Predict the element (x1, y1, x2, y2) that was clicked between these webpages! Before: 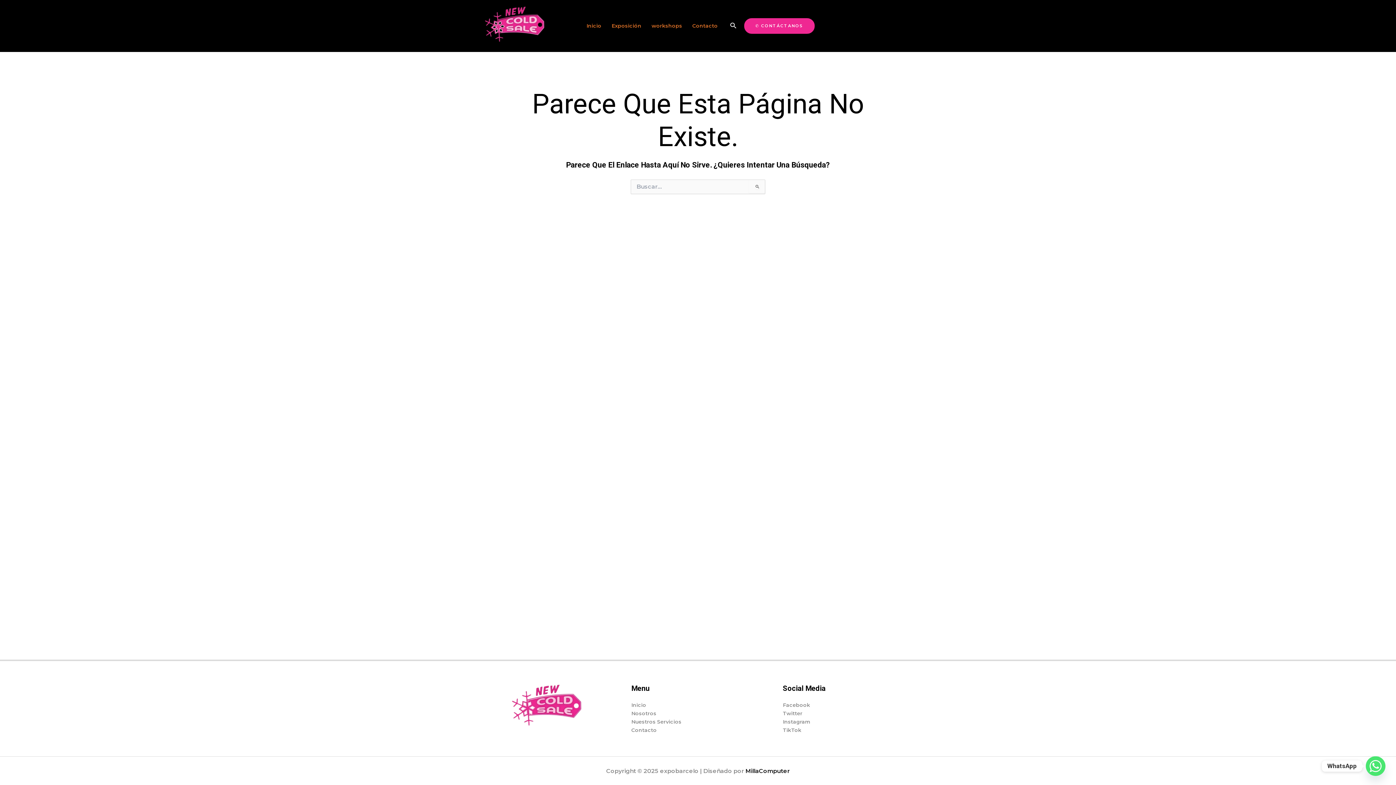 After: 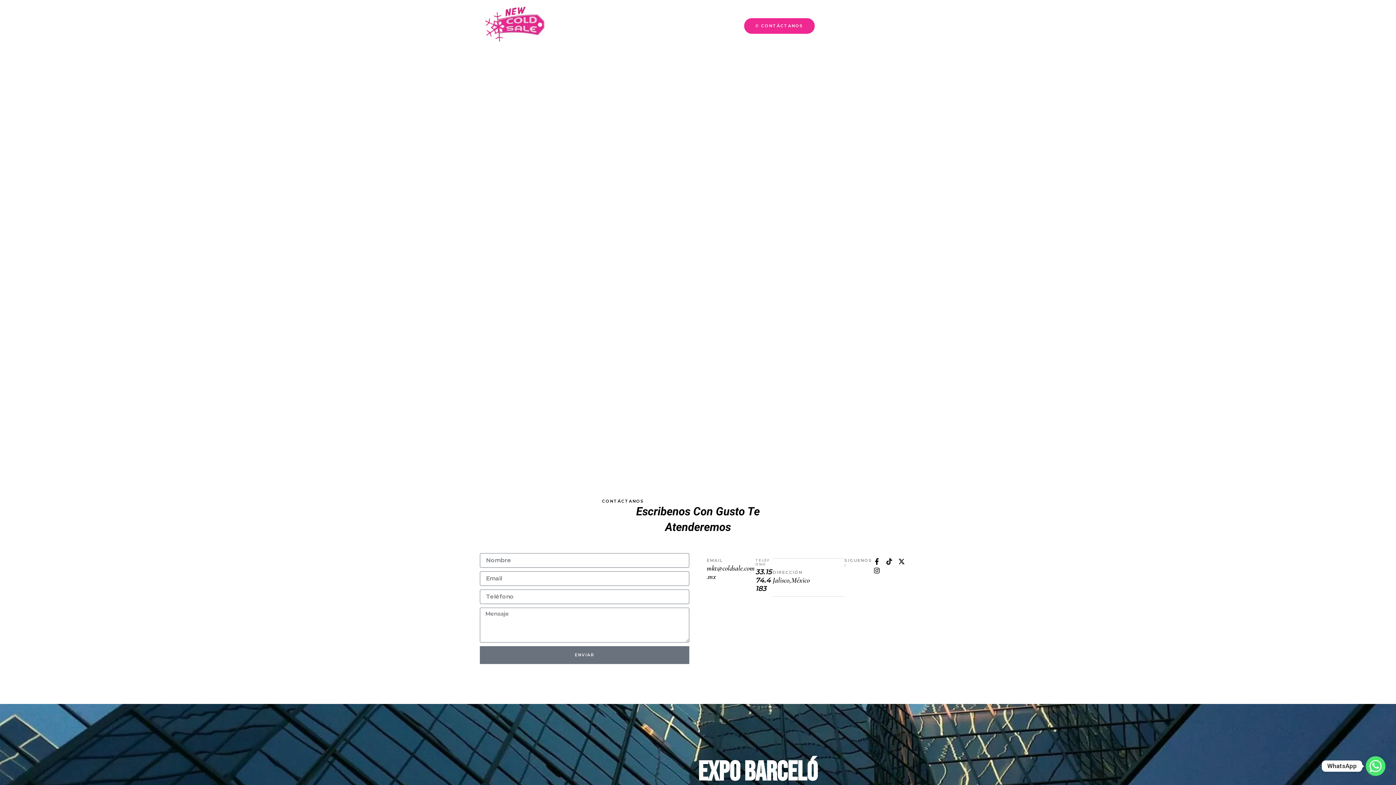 Action: bbox: (744, 18, 814, 33) label: ✆ CONTÁCTANOS